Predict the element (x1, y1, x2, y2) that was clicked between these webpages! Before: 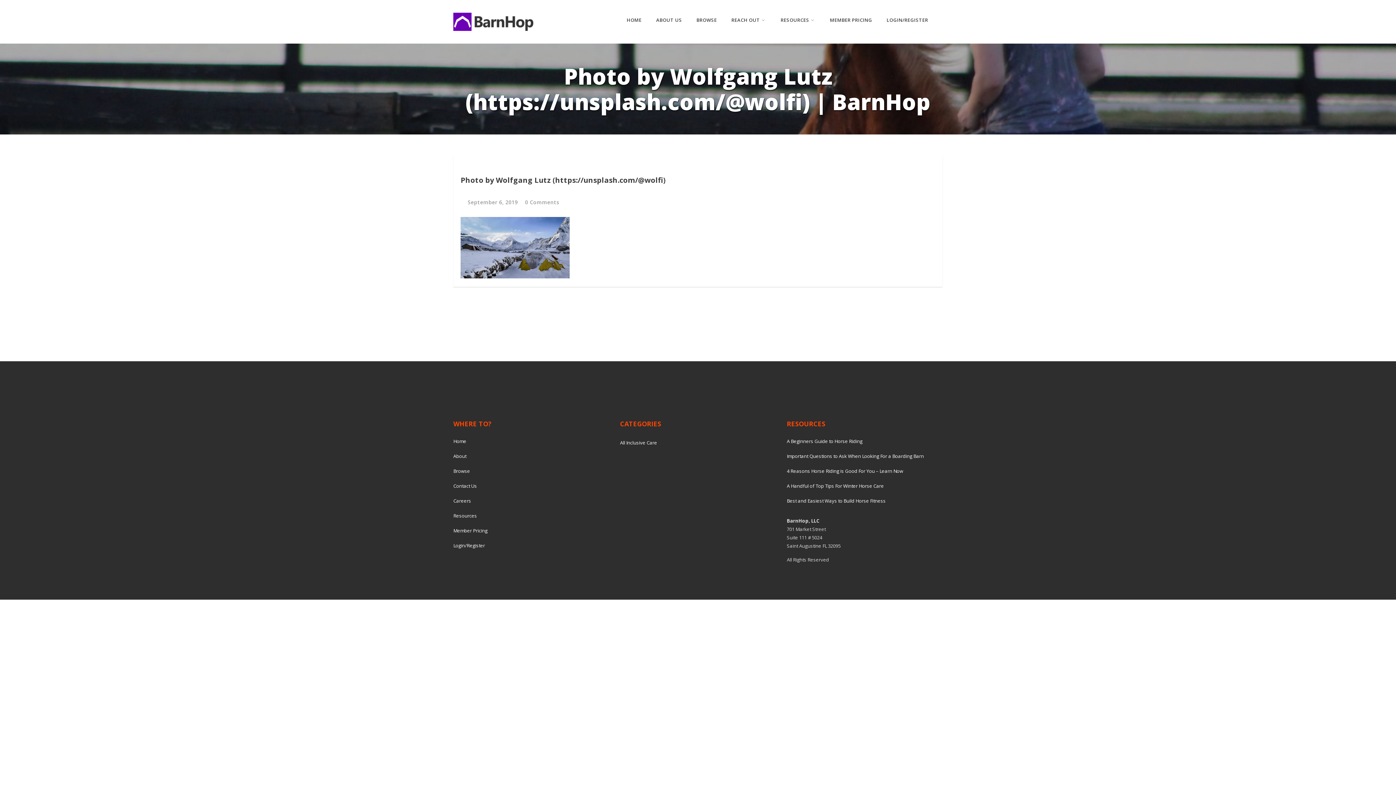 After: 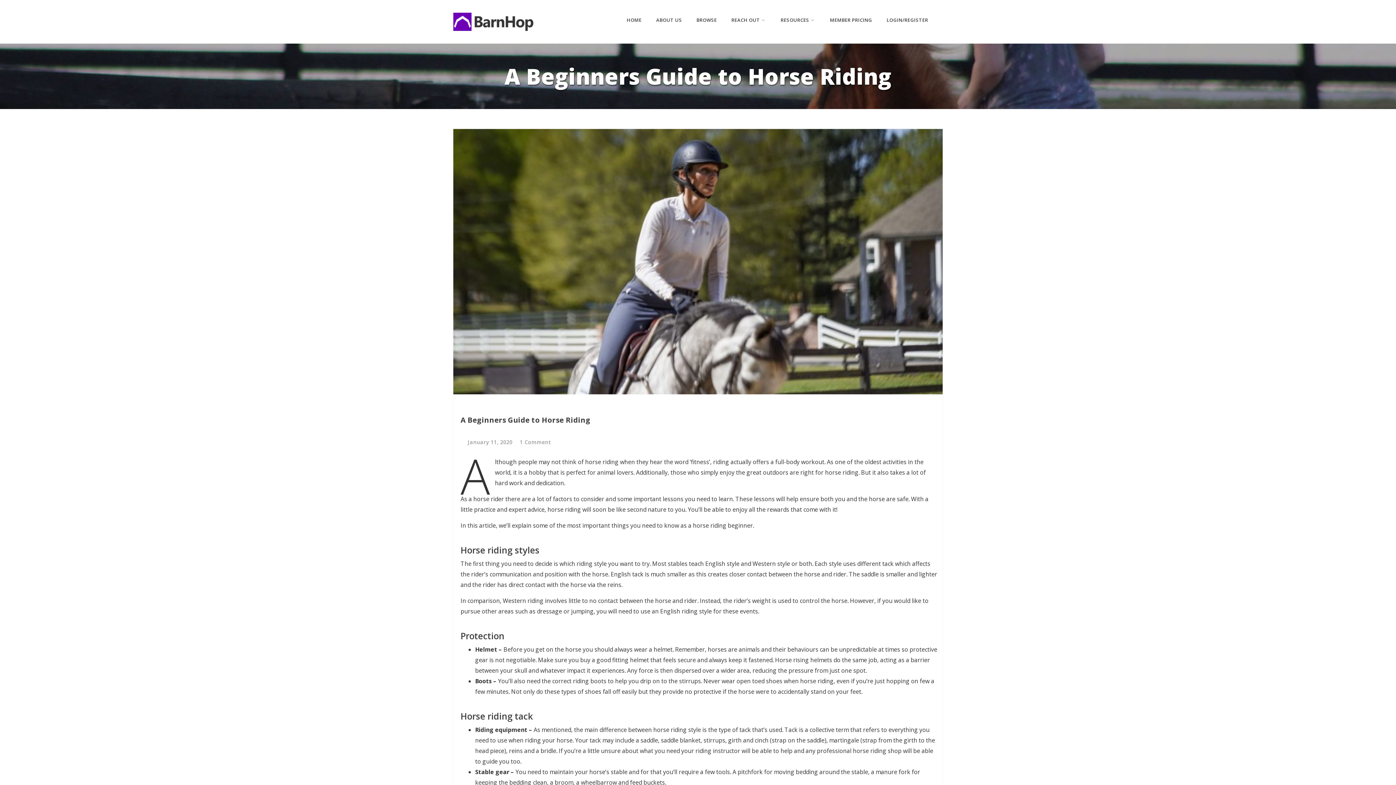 Action: label: A Beginners Guide to Horse Riding bbox: (787, 437, 862, 445)